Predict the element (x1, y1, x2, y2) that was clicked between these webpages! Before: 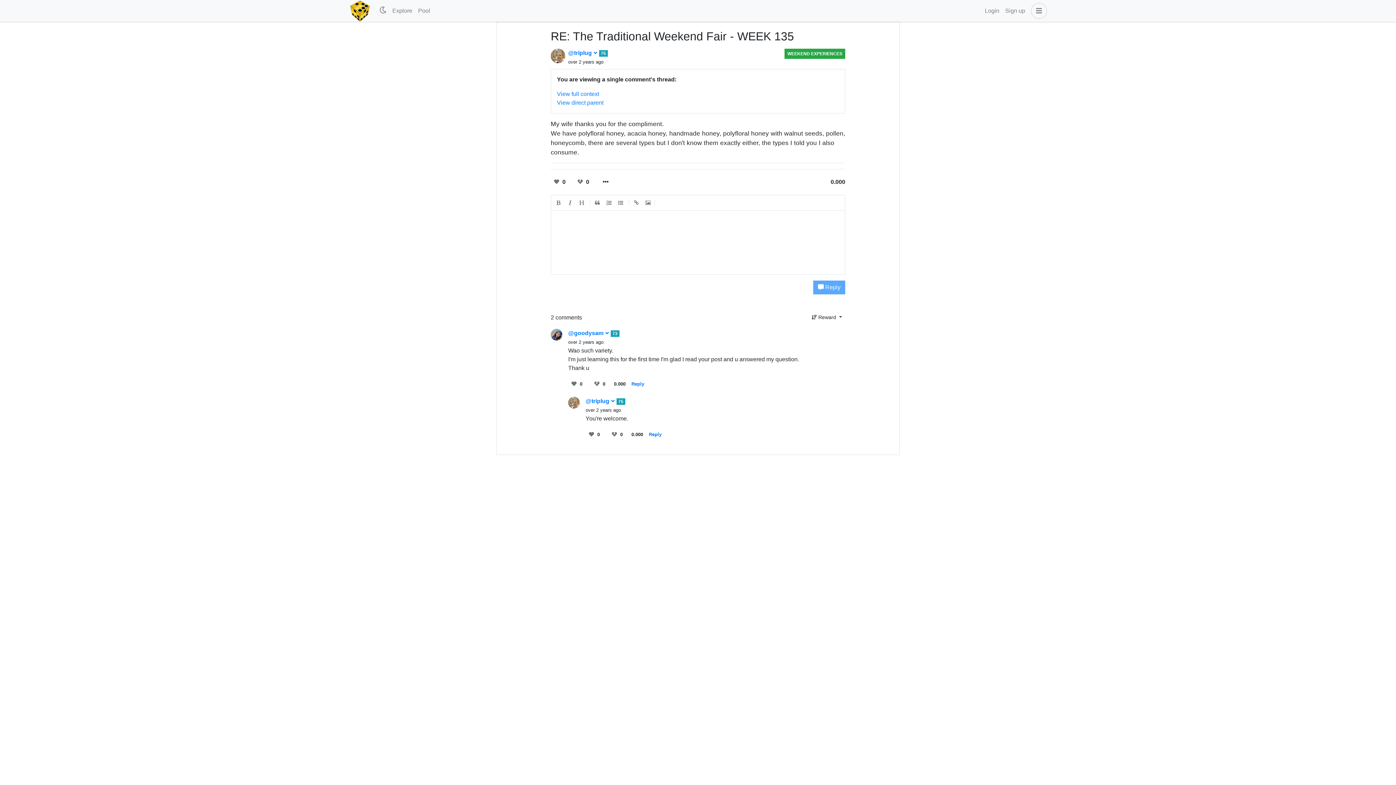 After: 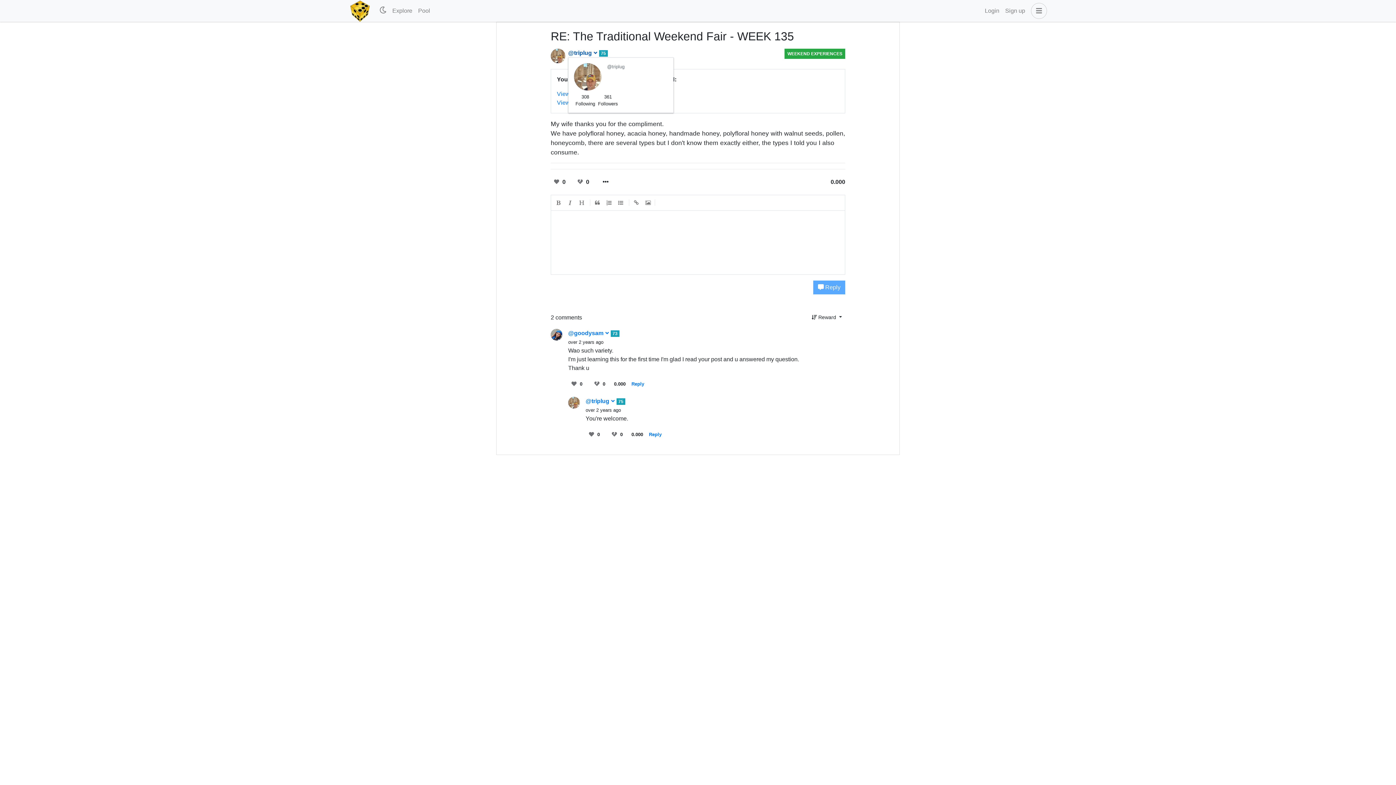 Action: bbox: (568, 49, 597, 56) label: @triplug 